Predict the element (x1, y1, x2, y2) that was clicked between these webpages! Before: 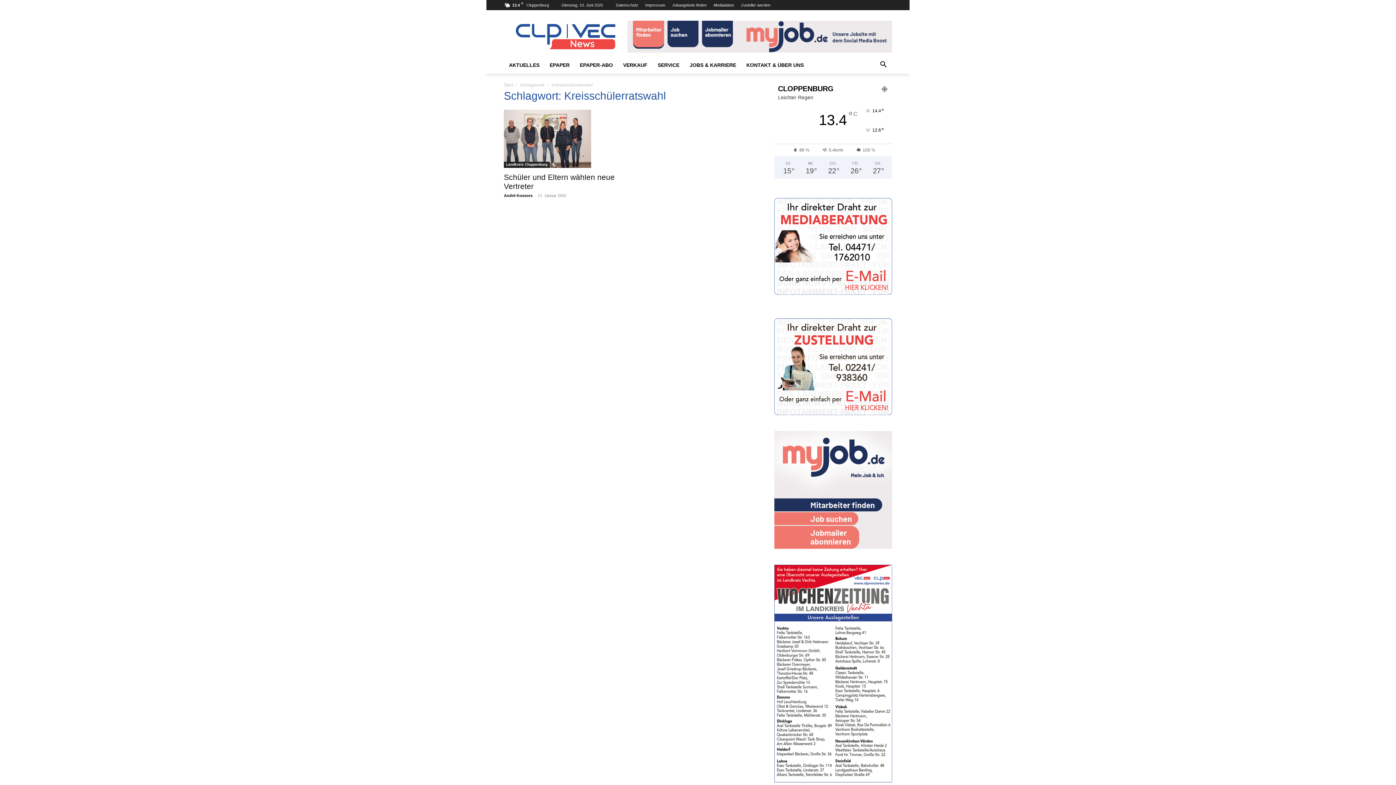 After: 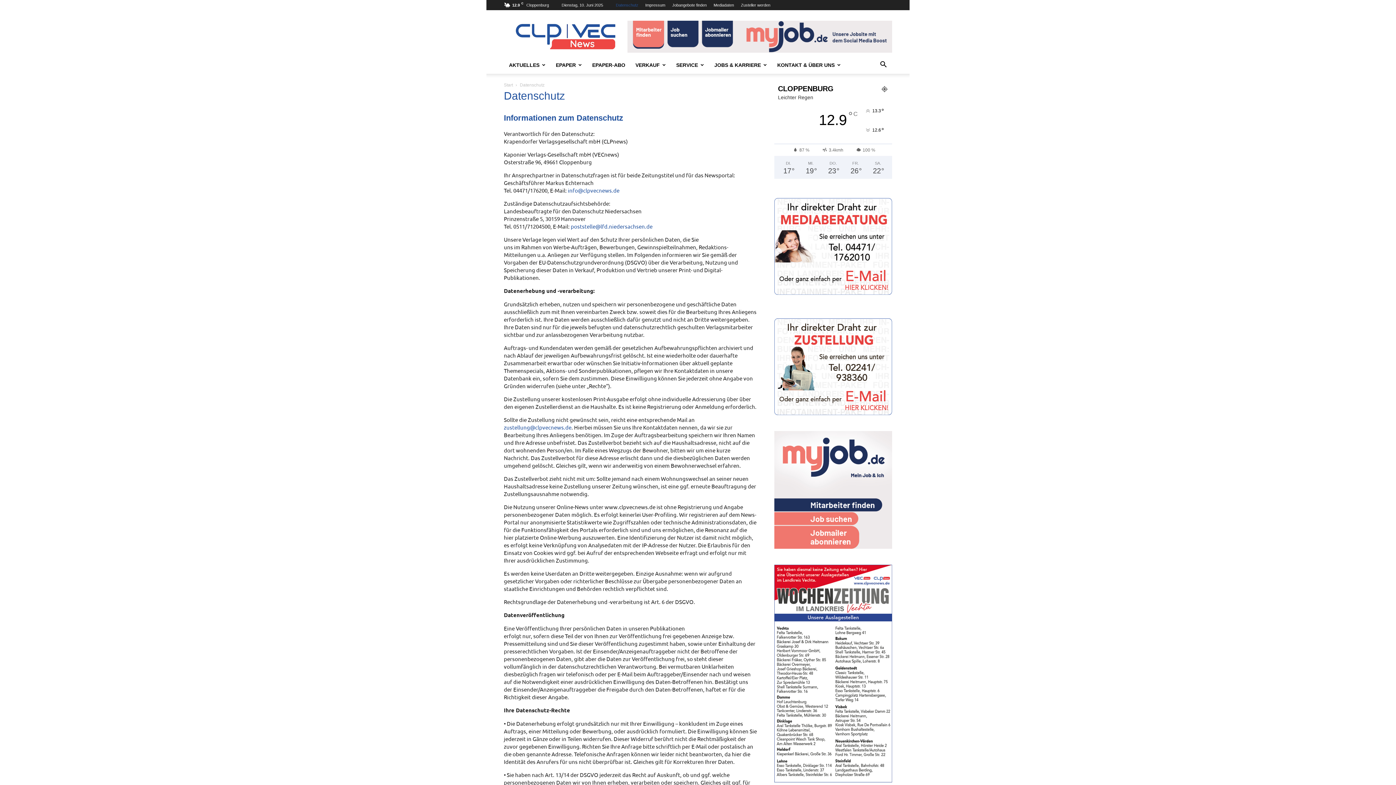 Action: bbox: (616, 2, 638, 7) label: Datenschutz